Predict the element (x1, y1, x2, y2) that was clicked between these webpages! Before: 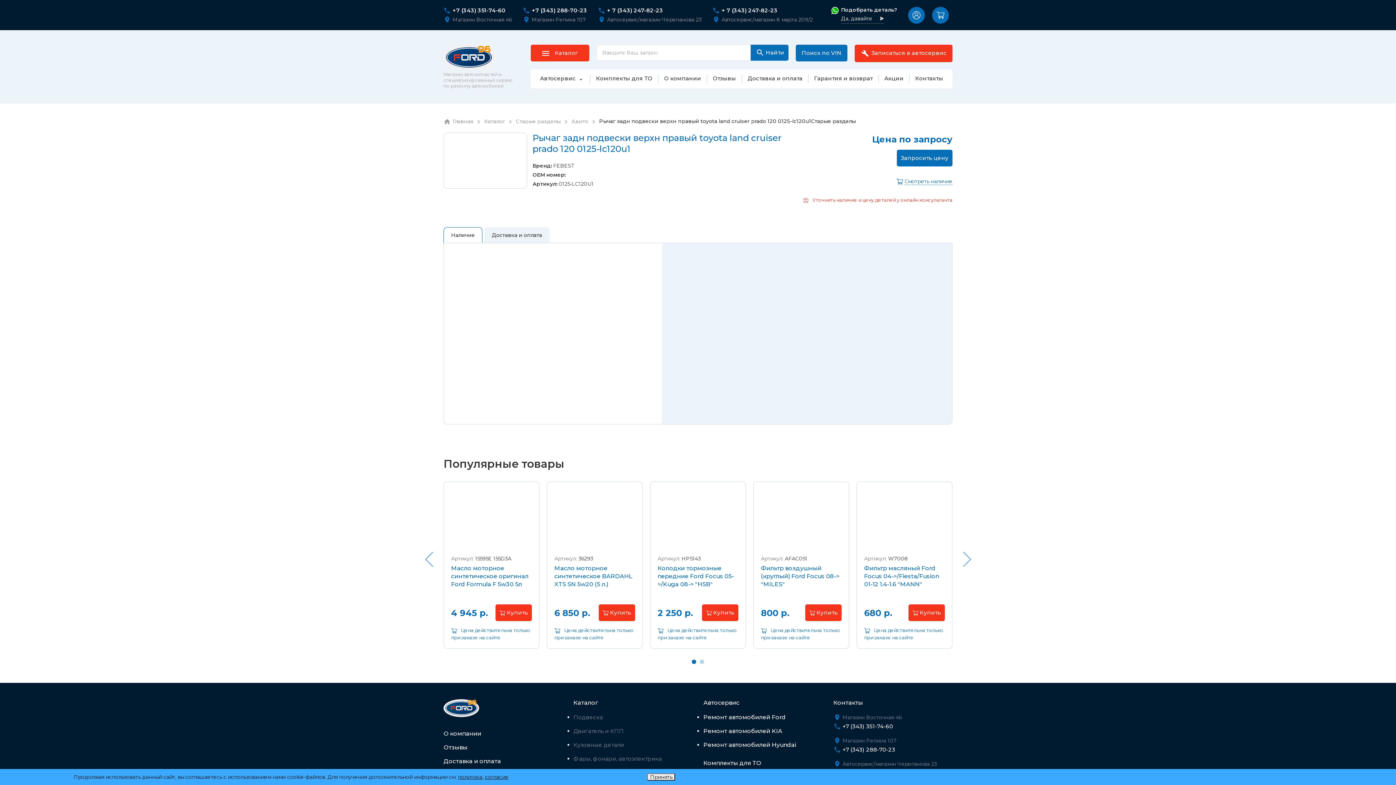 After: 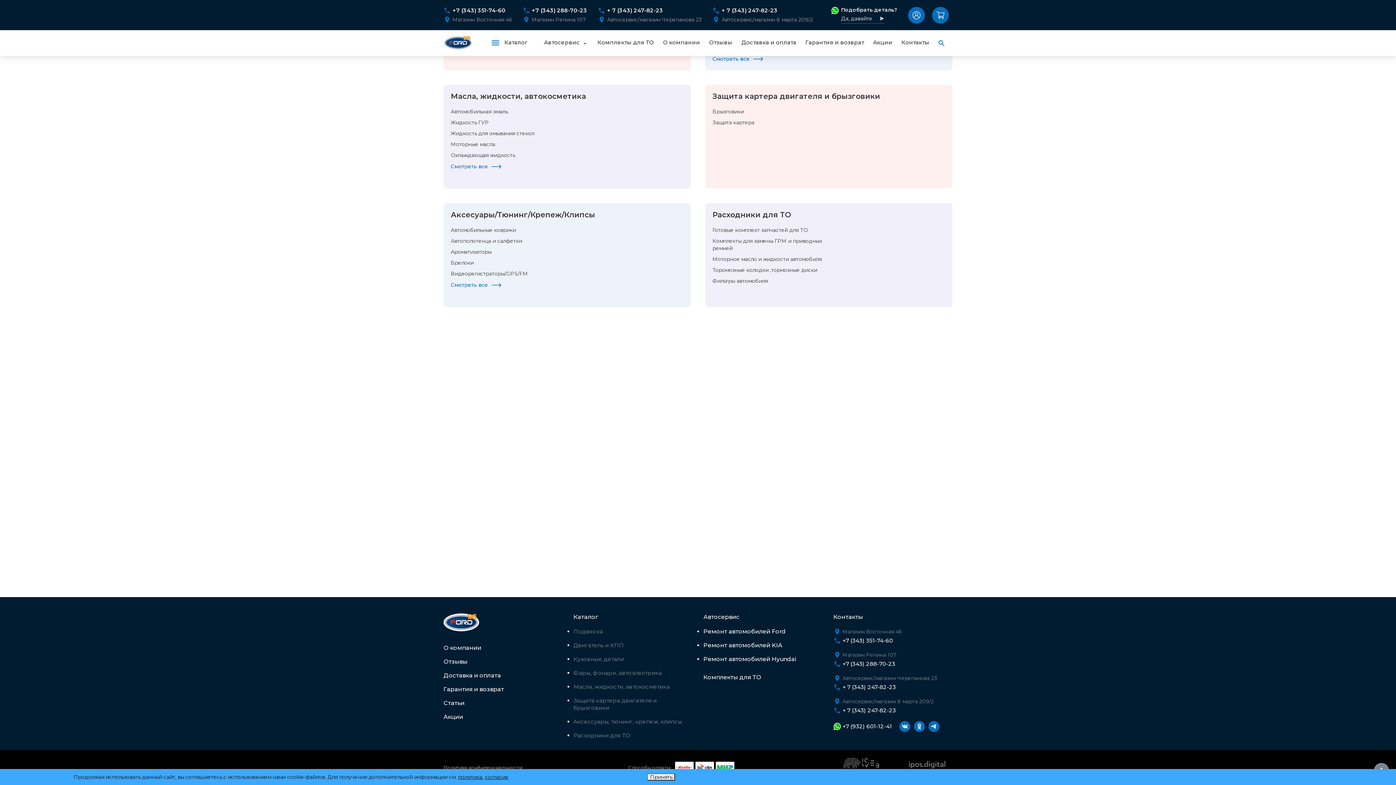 Action: label: Поиск по VIN bbox: (796, 44, 847, 61)